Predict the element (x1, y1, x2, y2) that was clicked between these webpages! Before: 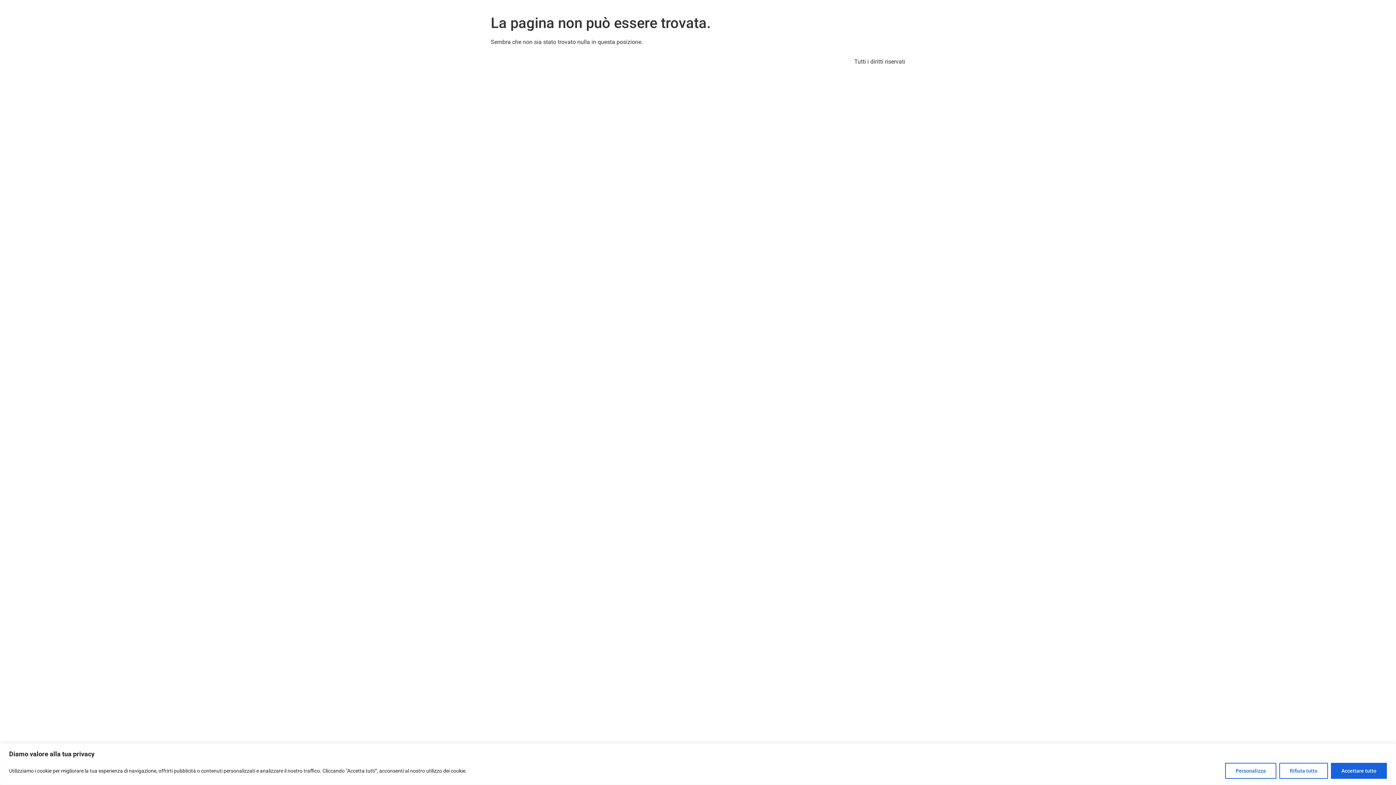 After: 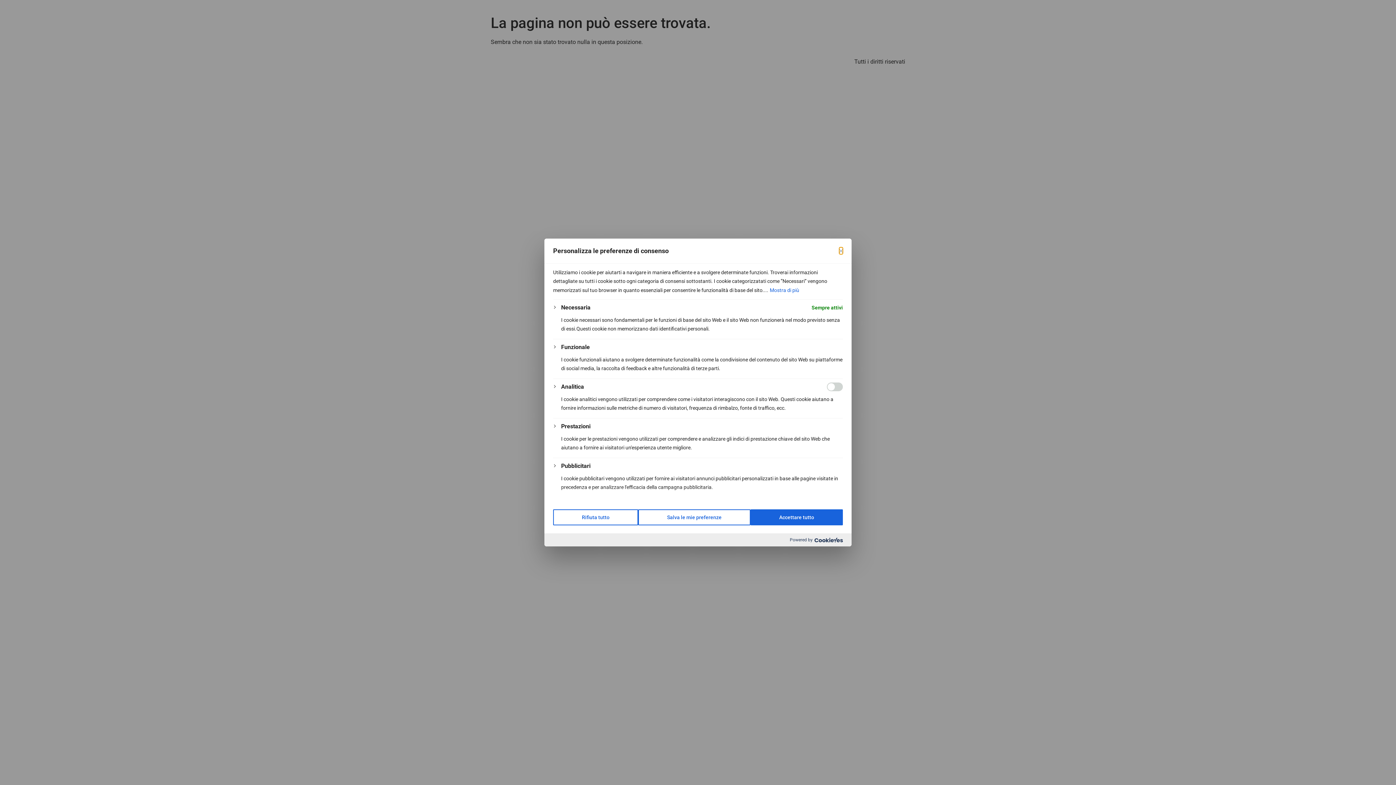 Action: bbox: (1225, 763, 1276, 779) label: Personalizza